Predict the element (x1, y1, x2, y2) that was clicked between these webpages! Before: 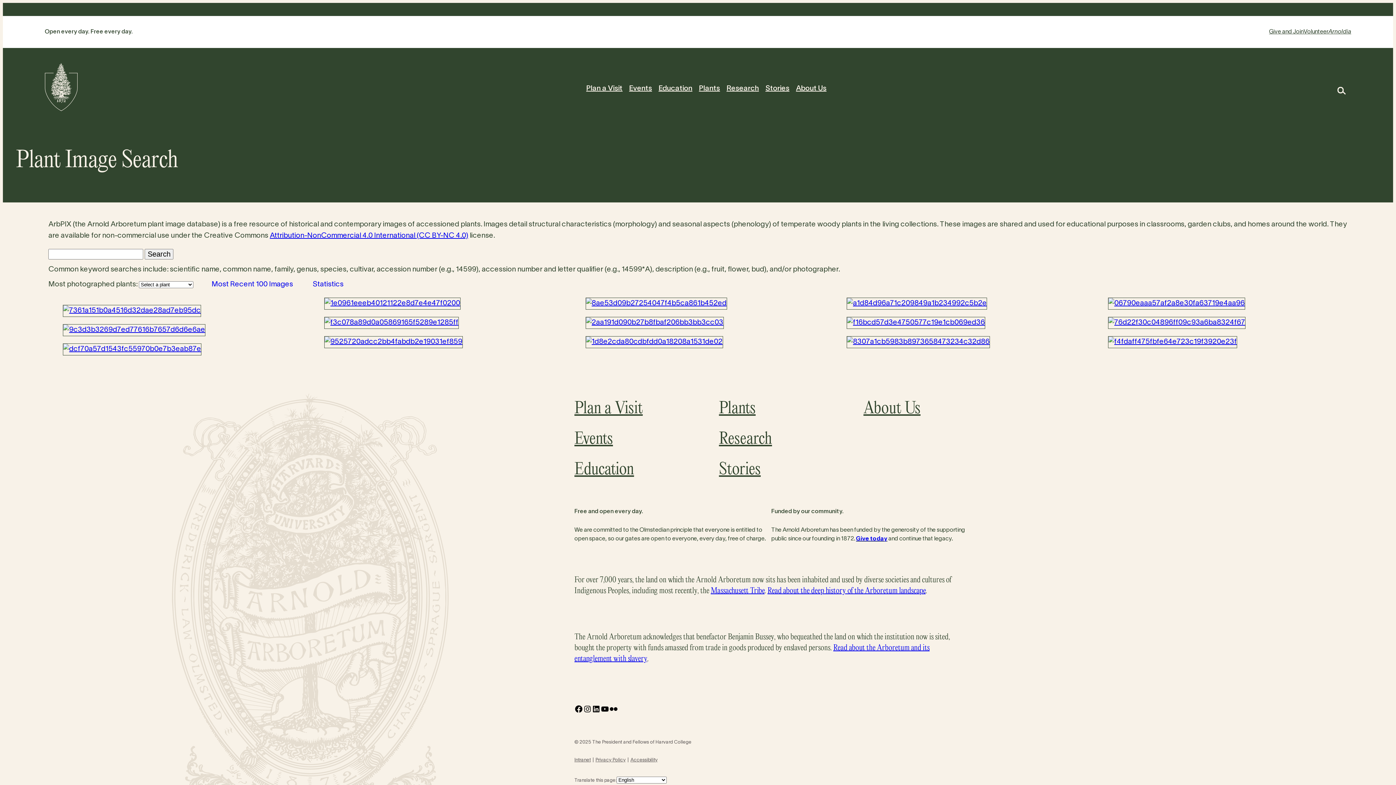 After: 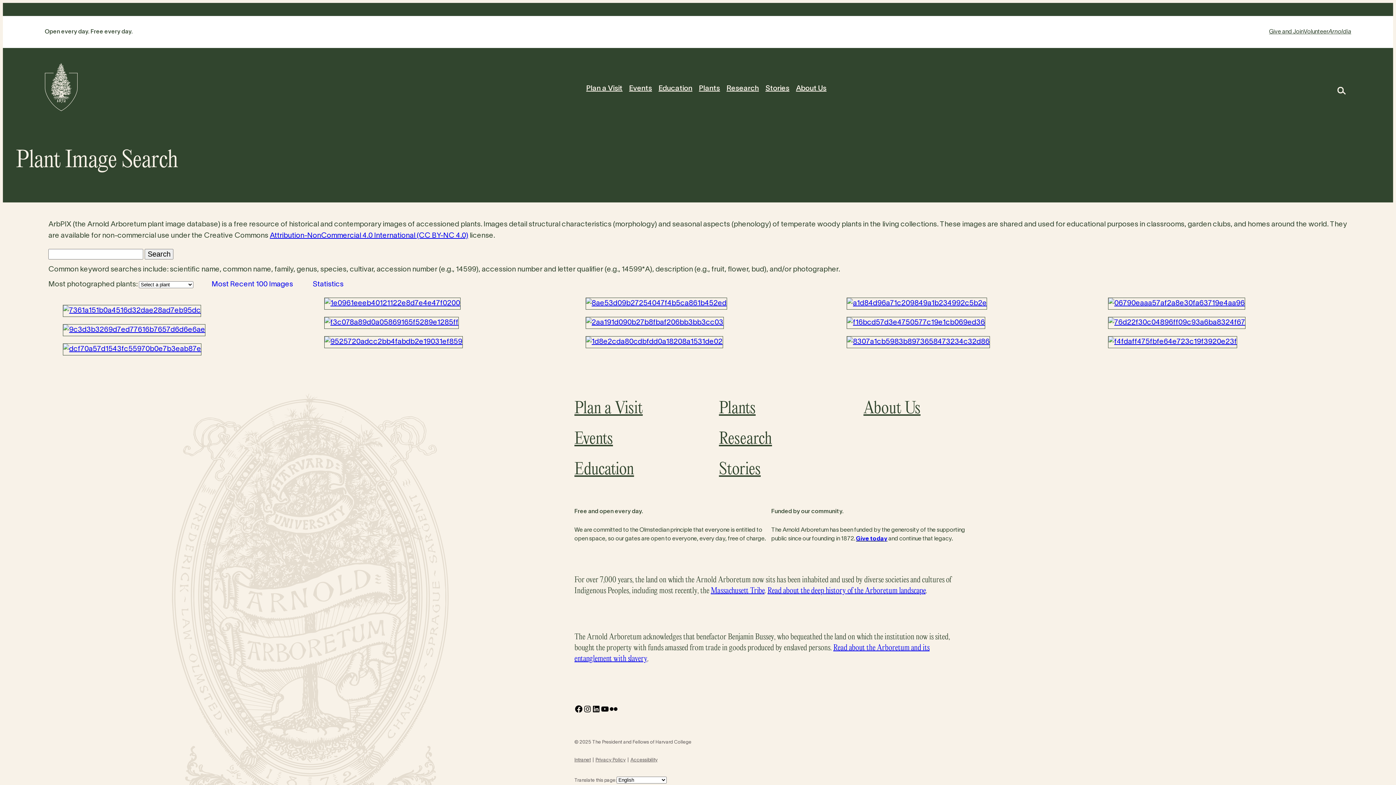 Action: bbox: (324, 300, 460, 306)